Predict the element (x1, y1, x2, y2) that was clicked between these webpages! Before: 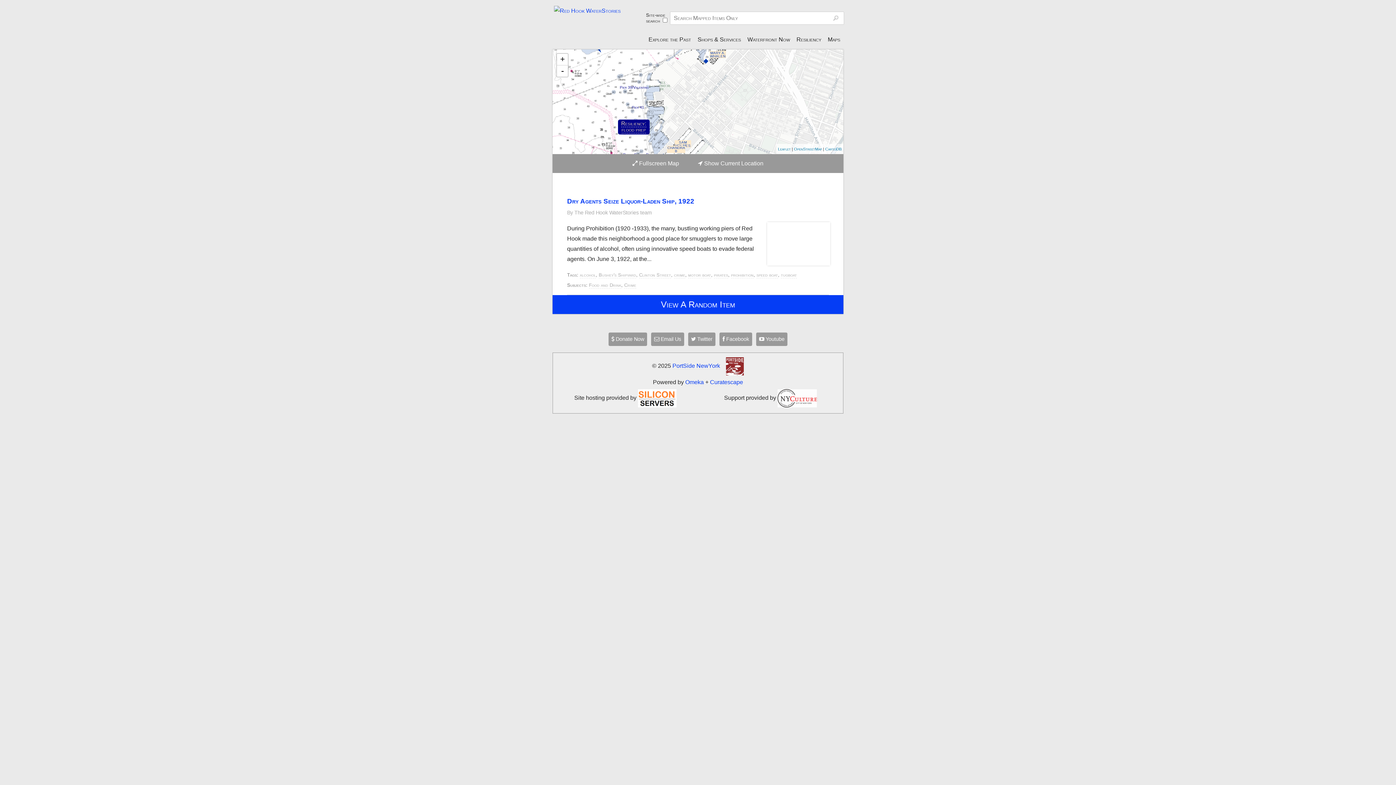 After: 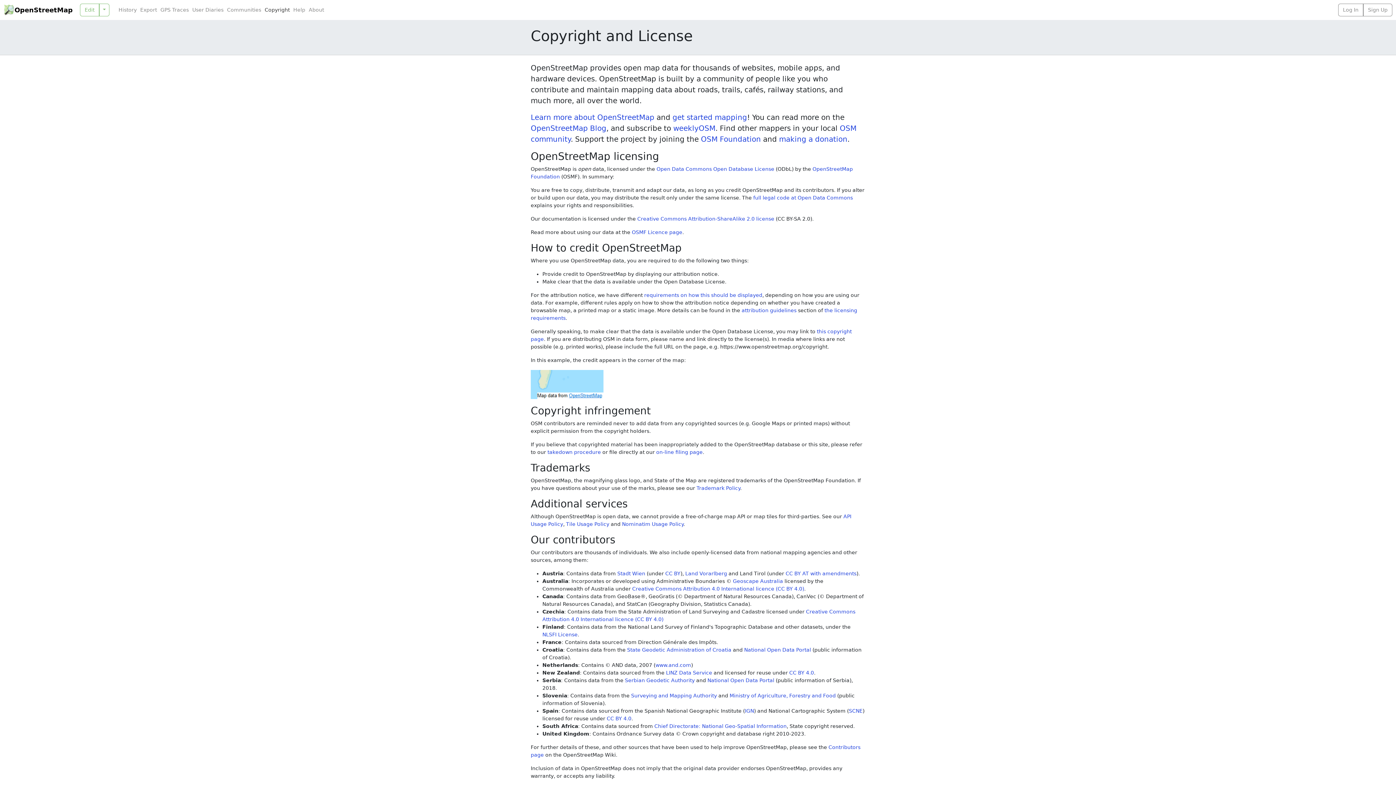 Action: label: OpenStreetMap bbox: (794, 146, 822, 151)